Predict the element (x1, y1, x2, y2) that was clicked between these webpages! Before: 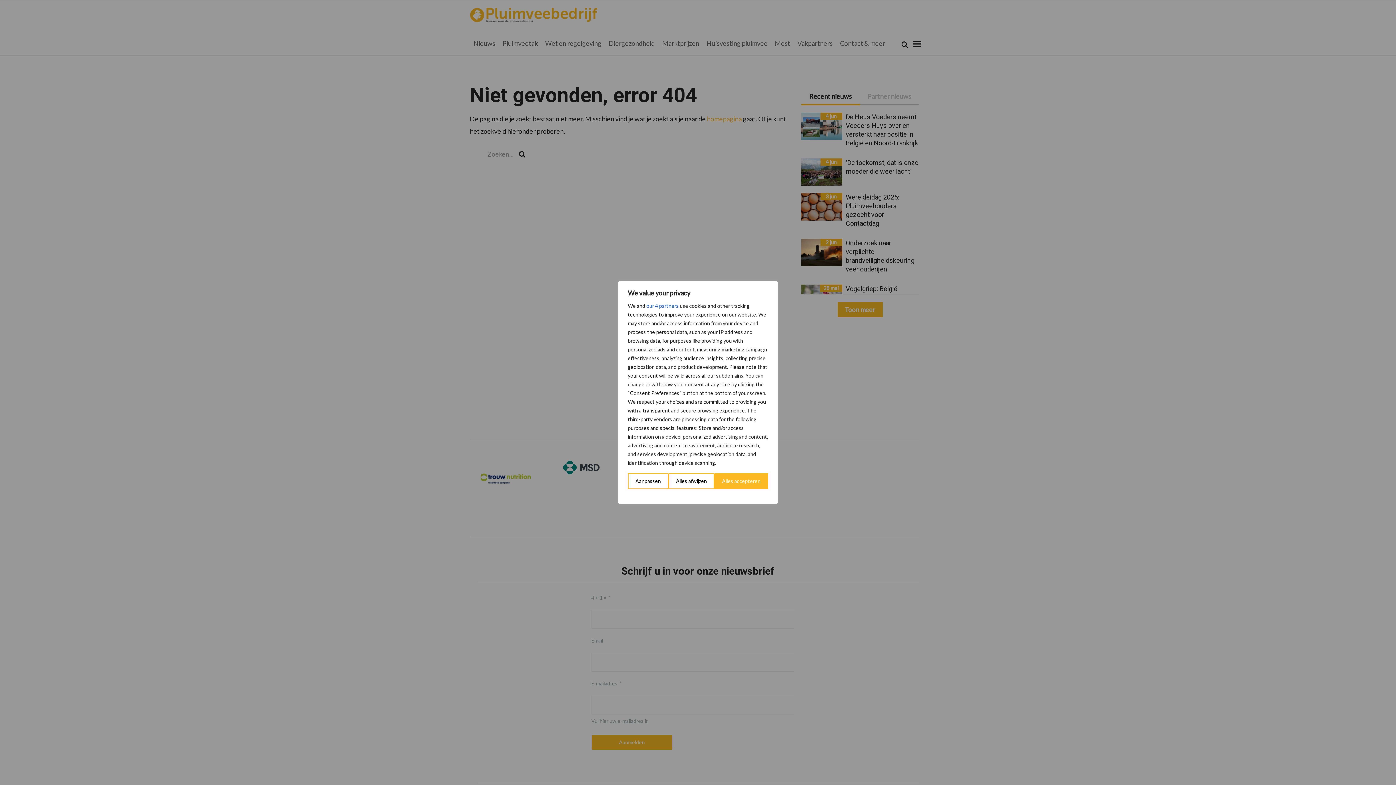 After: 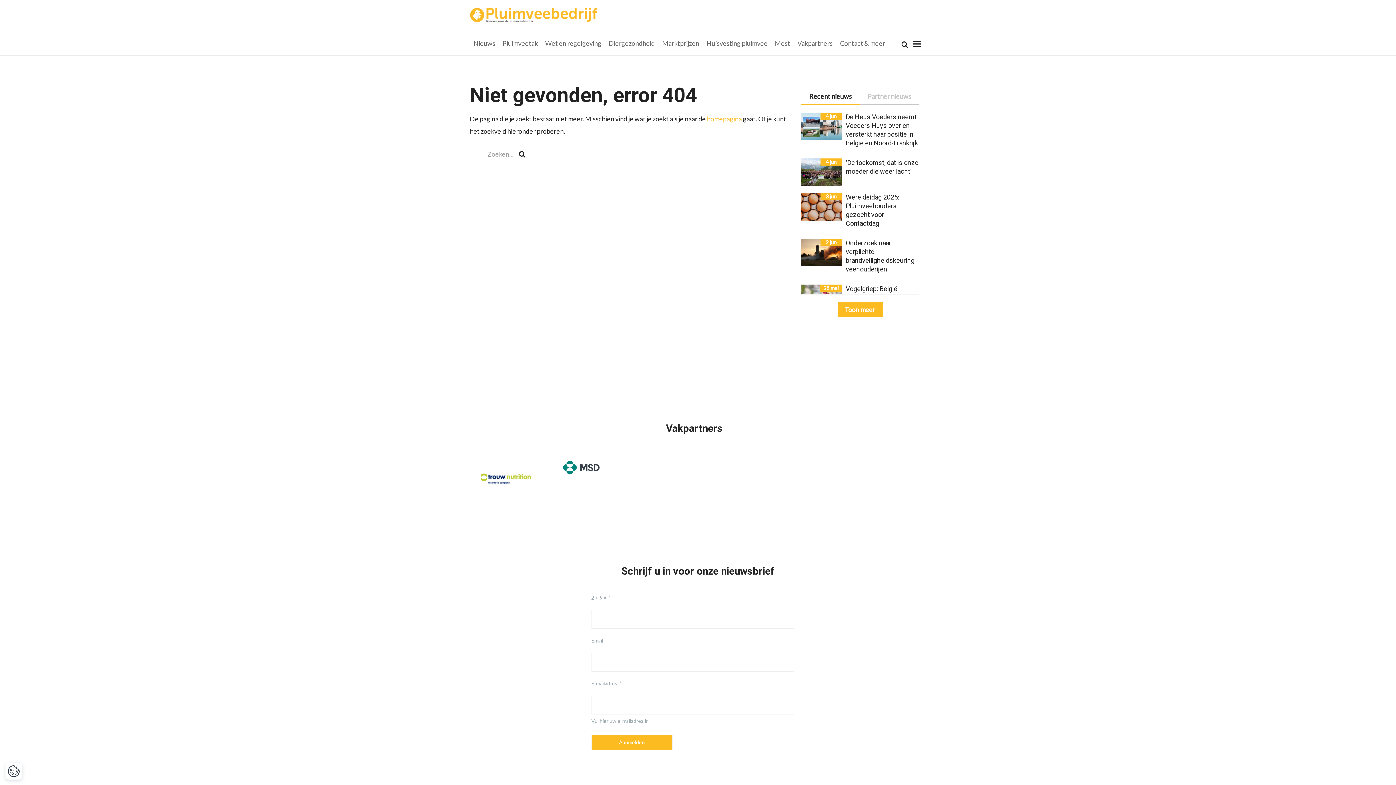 Action: bbox: (668, 473, 714, 489) label: Alles afwijzen